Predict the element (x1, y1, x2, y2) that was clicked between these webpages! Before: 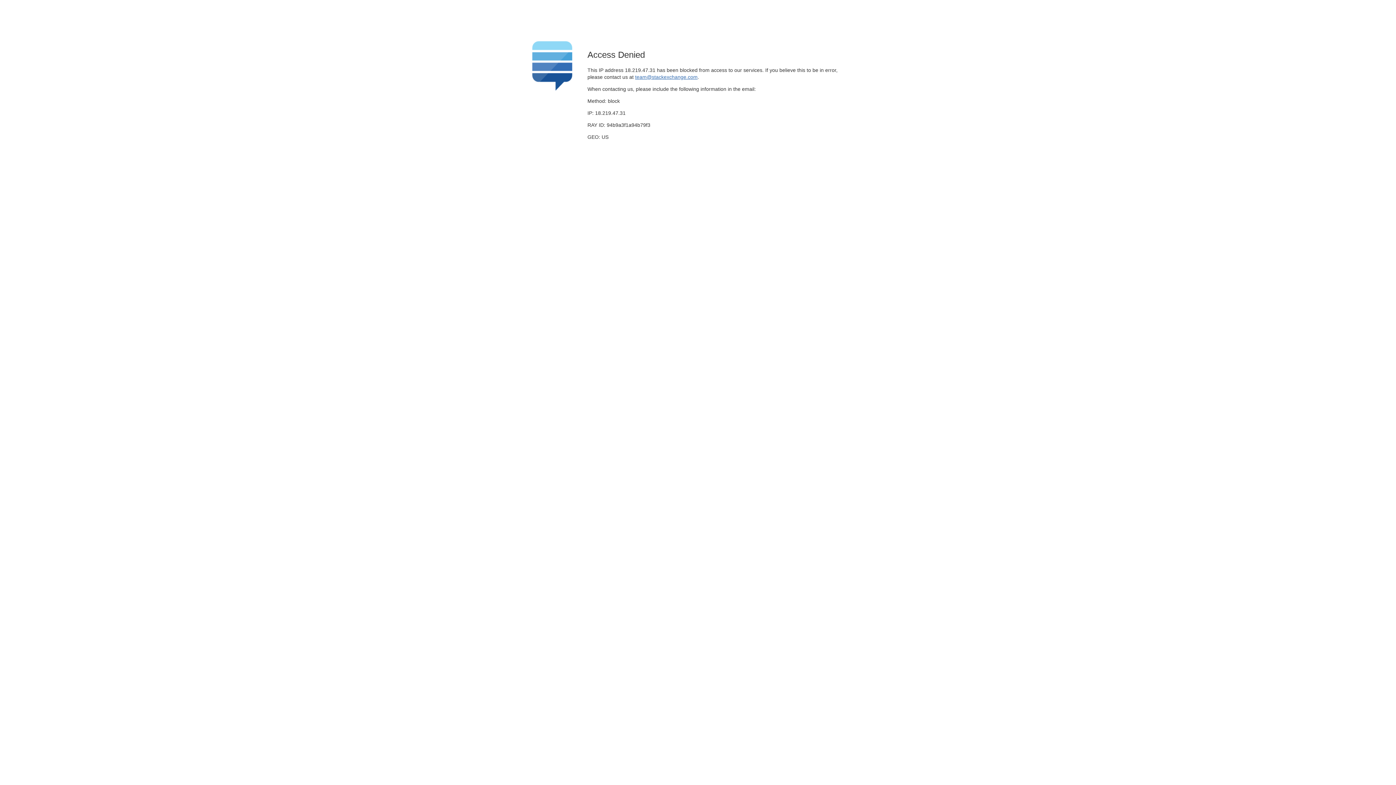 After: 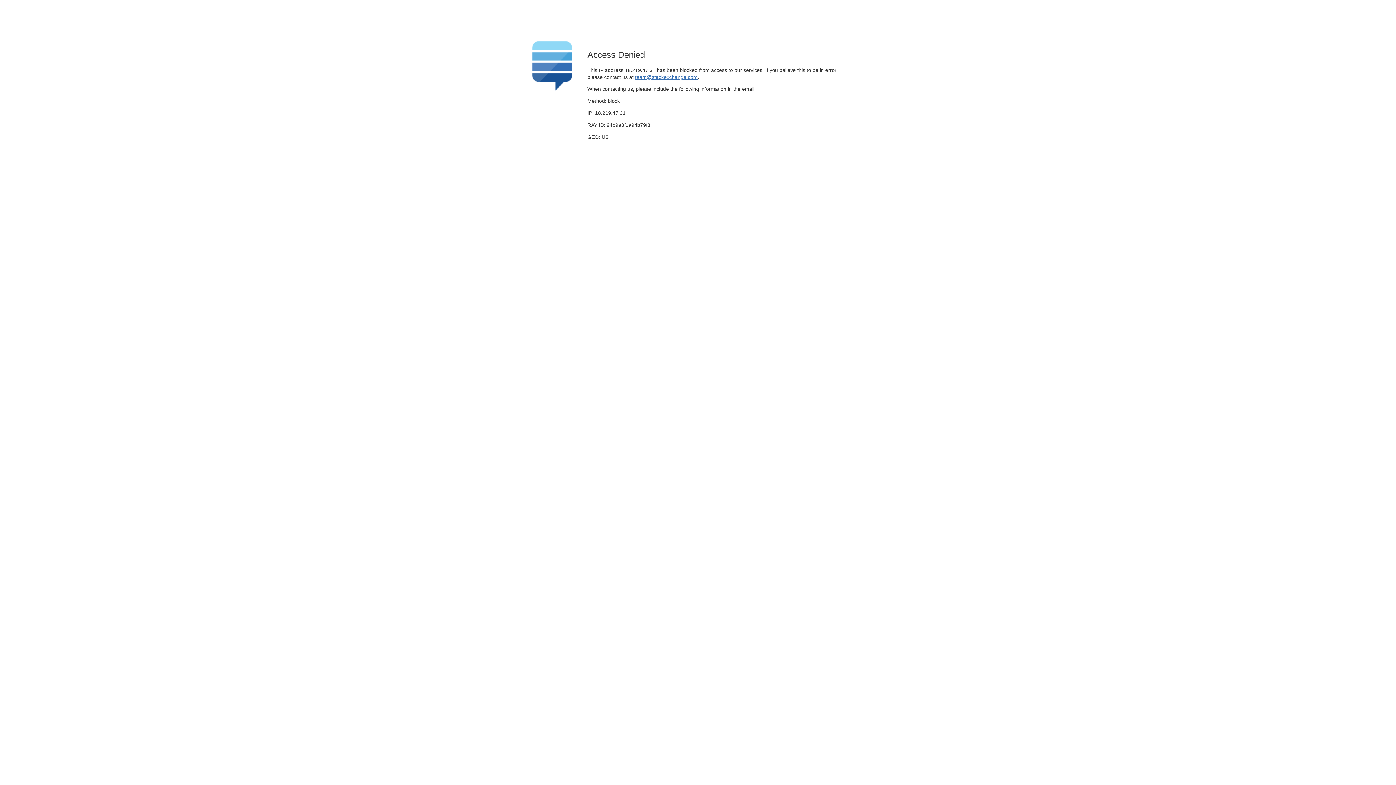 Action: label: team@stackexchange.com bbox: (635, 74, 697, 79)